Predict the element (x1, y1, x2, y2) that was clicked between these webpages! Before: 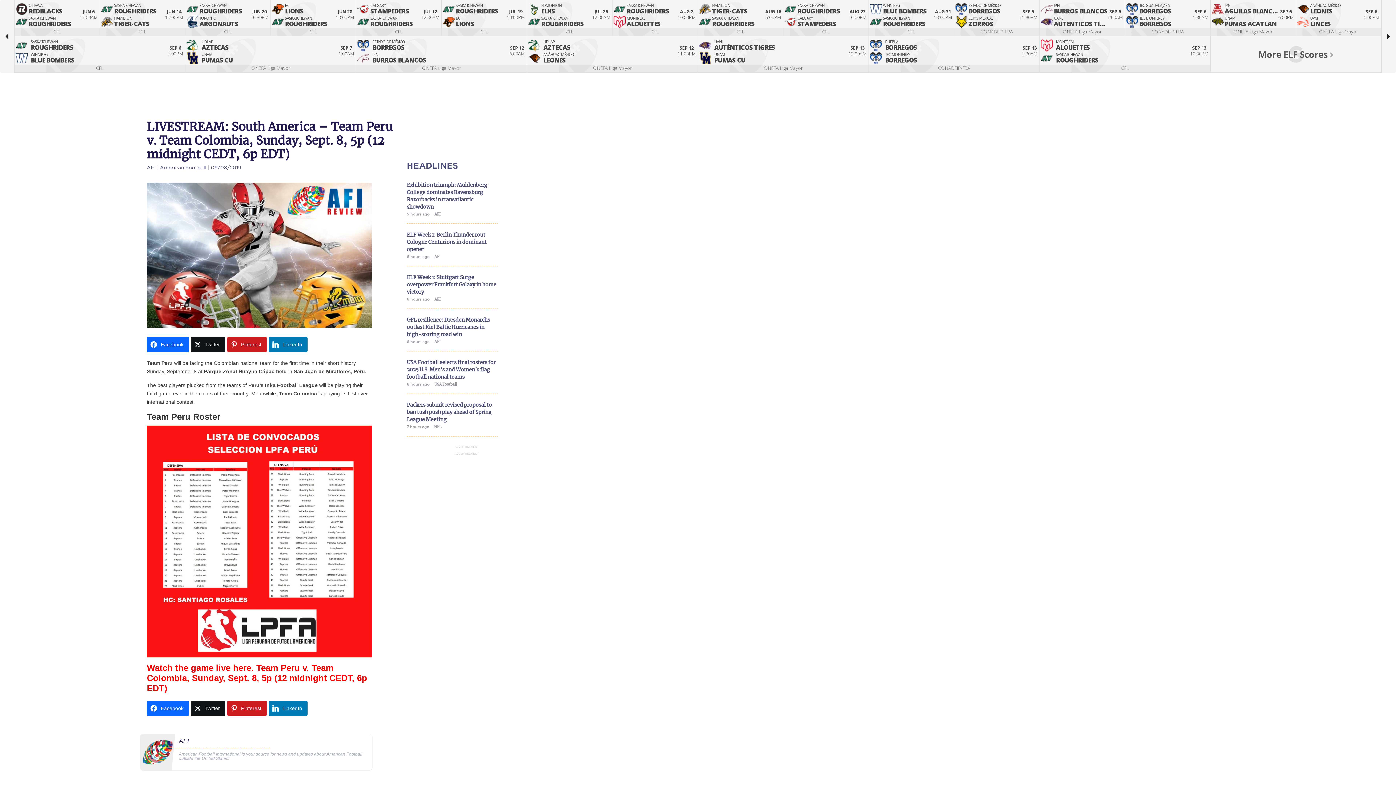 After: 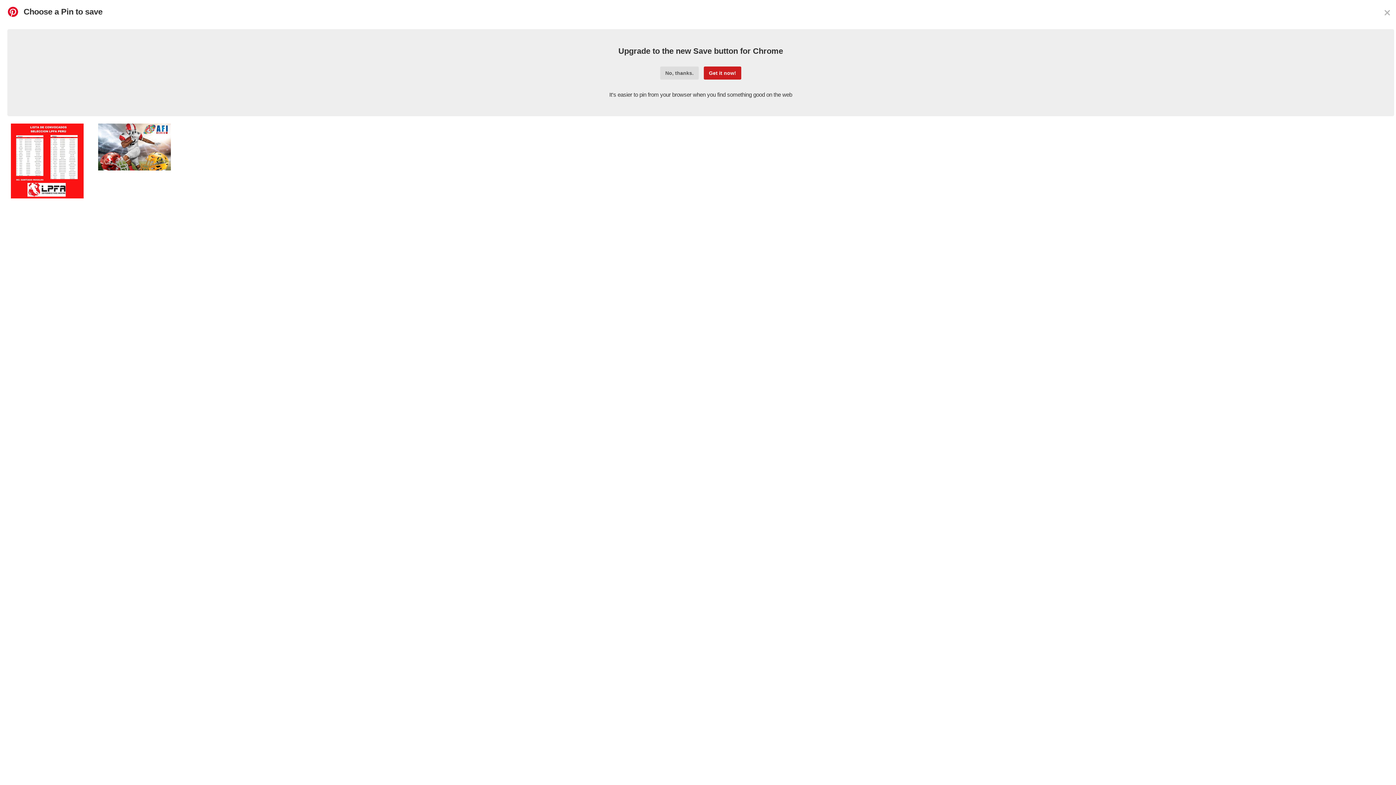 Action: bbox: (227, 337, 266, 352) label: Pinterest